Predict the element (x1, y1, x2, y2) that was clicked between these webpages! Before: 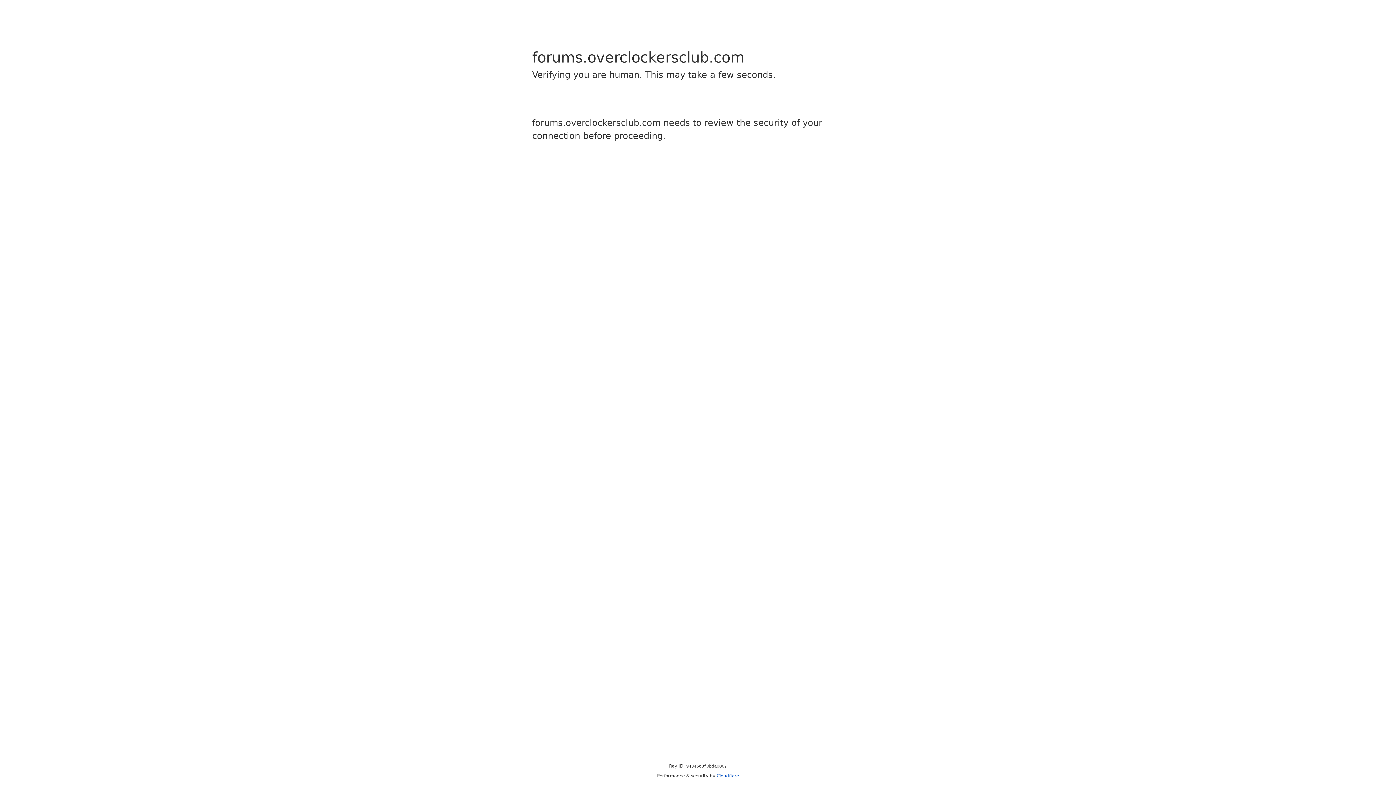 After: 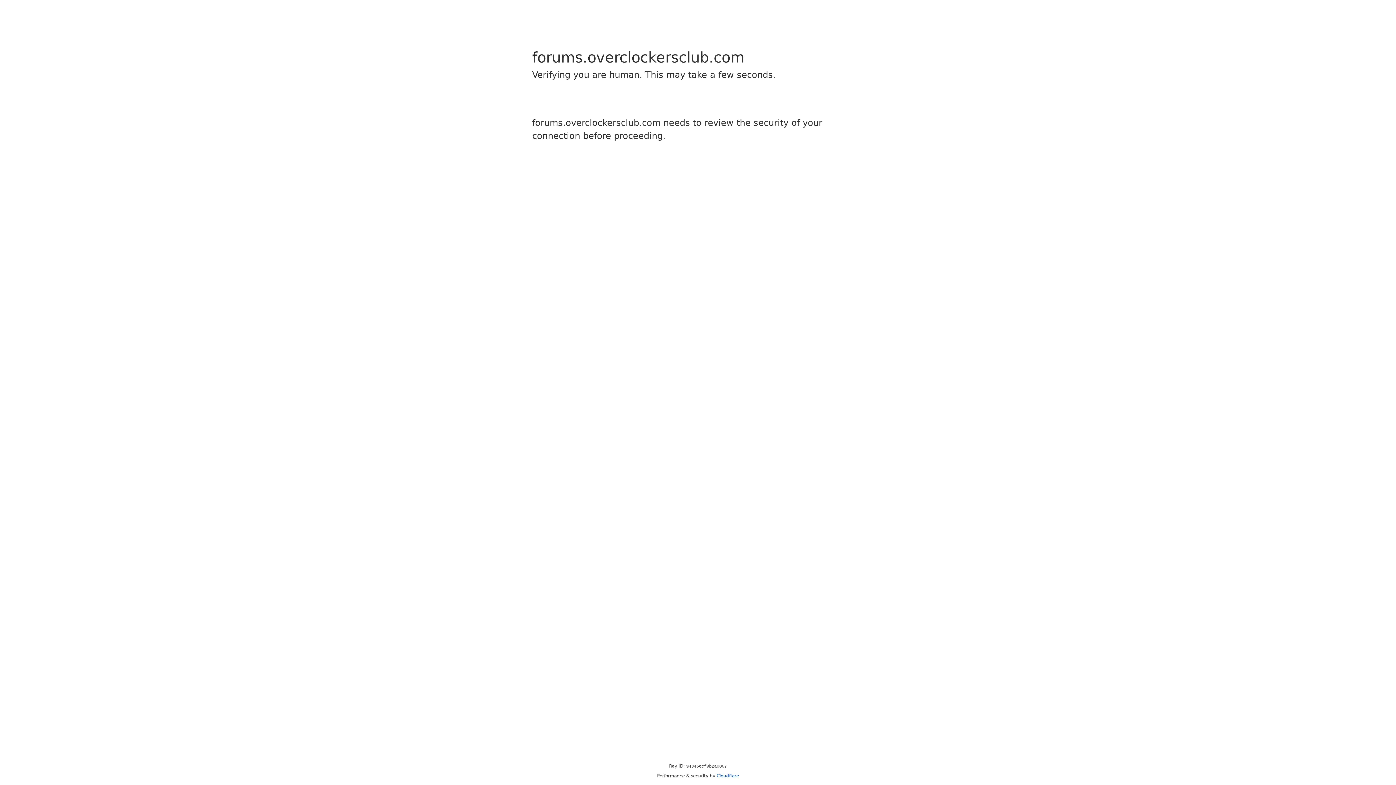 Action: bbox: (716, 773, 739, 778) label: Cloudflare